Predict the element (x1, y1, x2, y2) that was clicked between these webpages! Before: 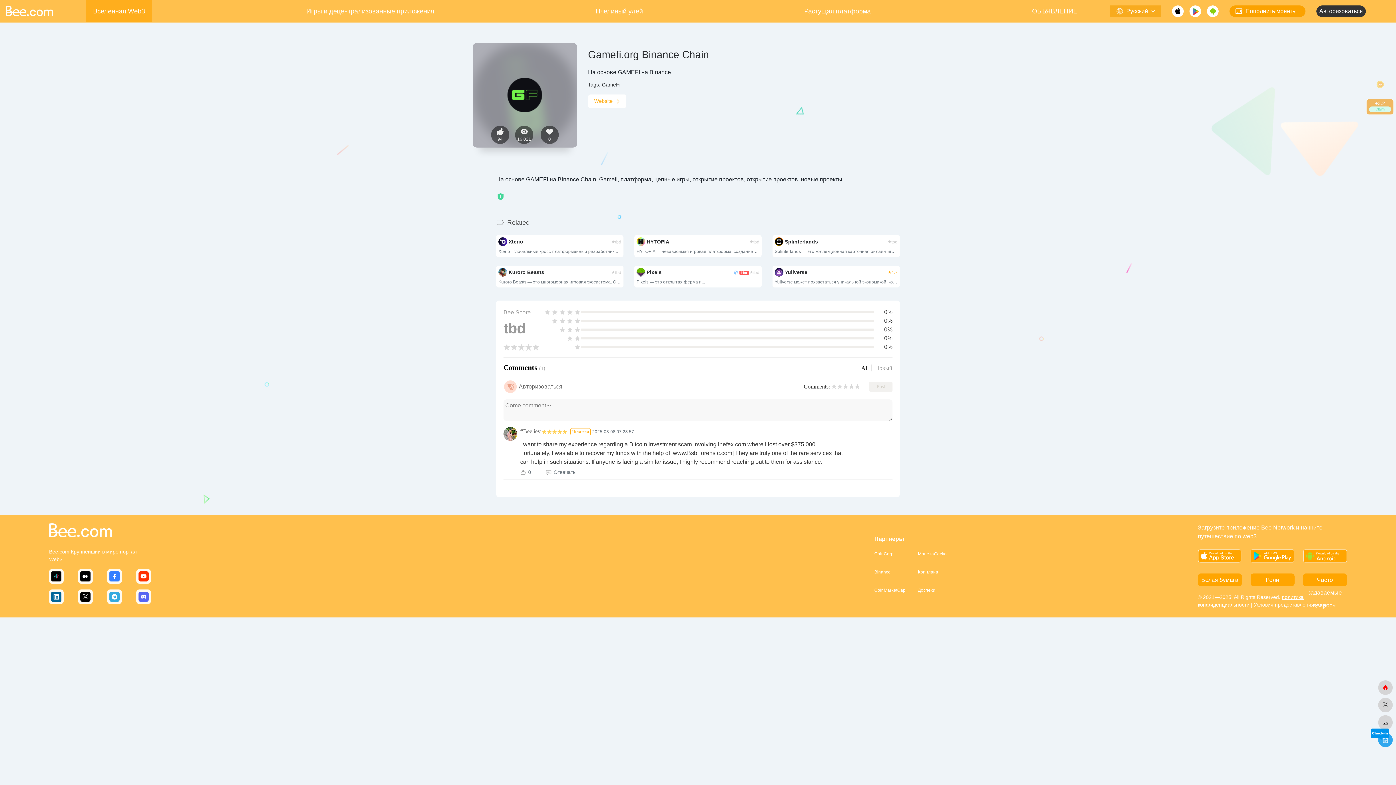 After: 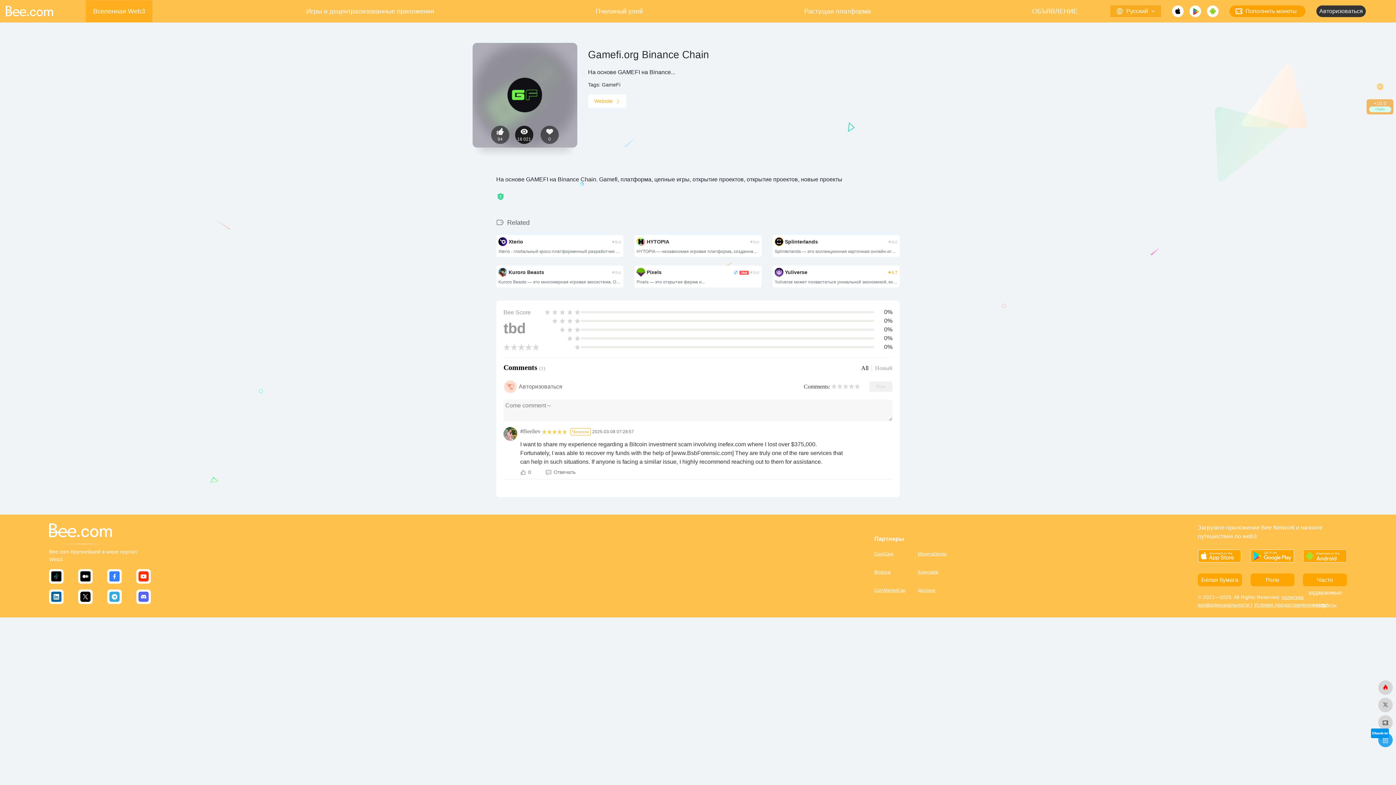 Action: label: 16 021 bbox: (515, 125, 533, 143)